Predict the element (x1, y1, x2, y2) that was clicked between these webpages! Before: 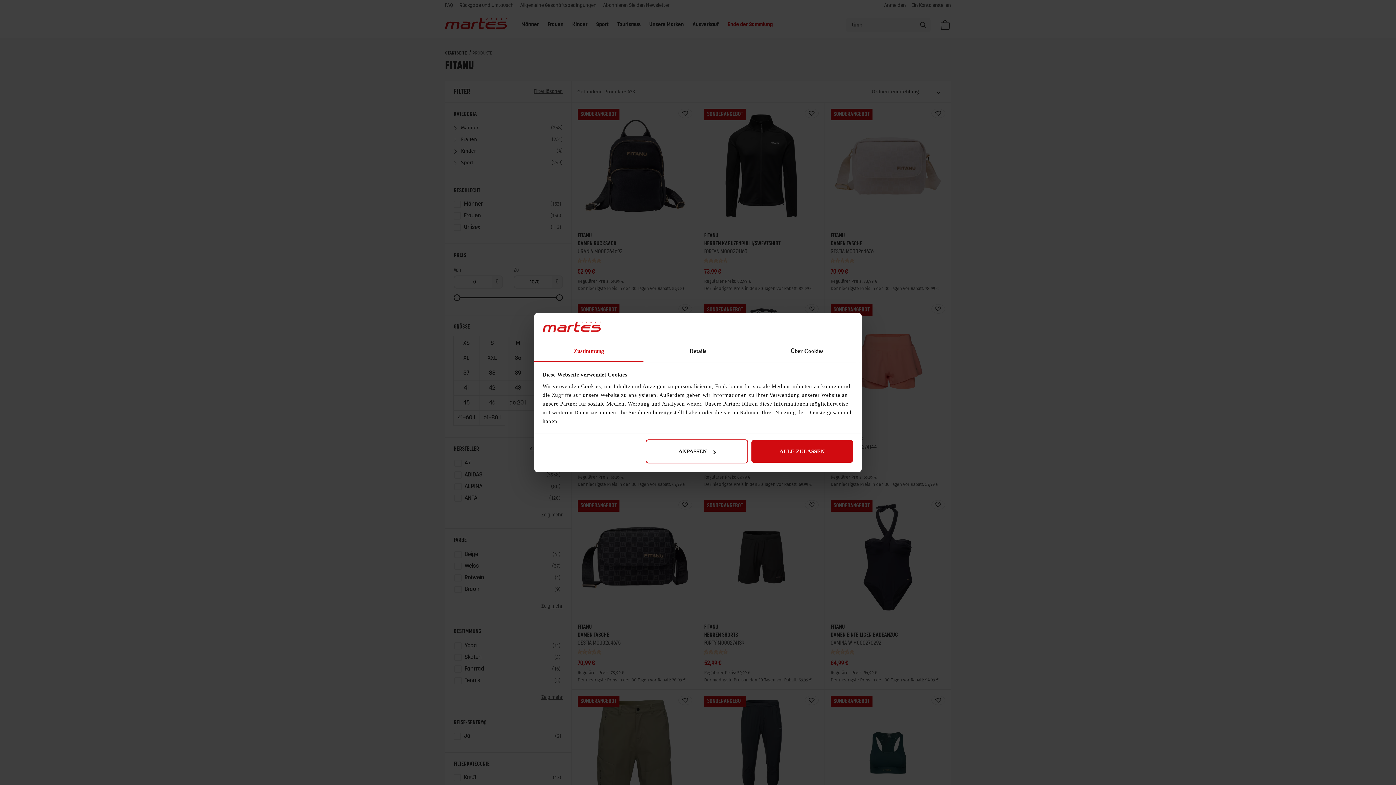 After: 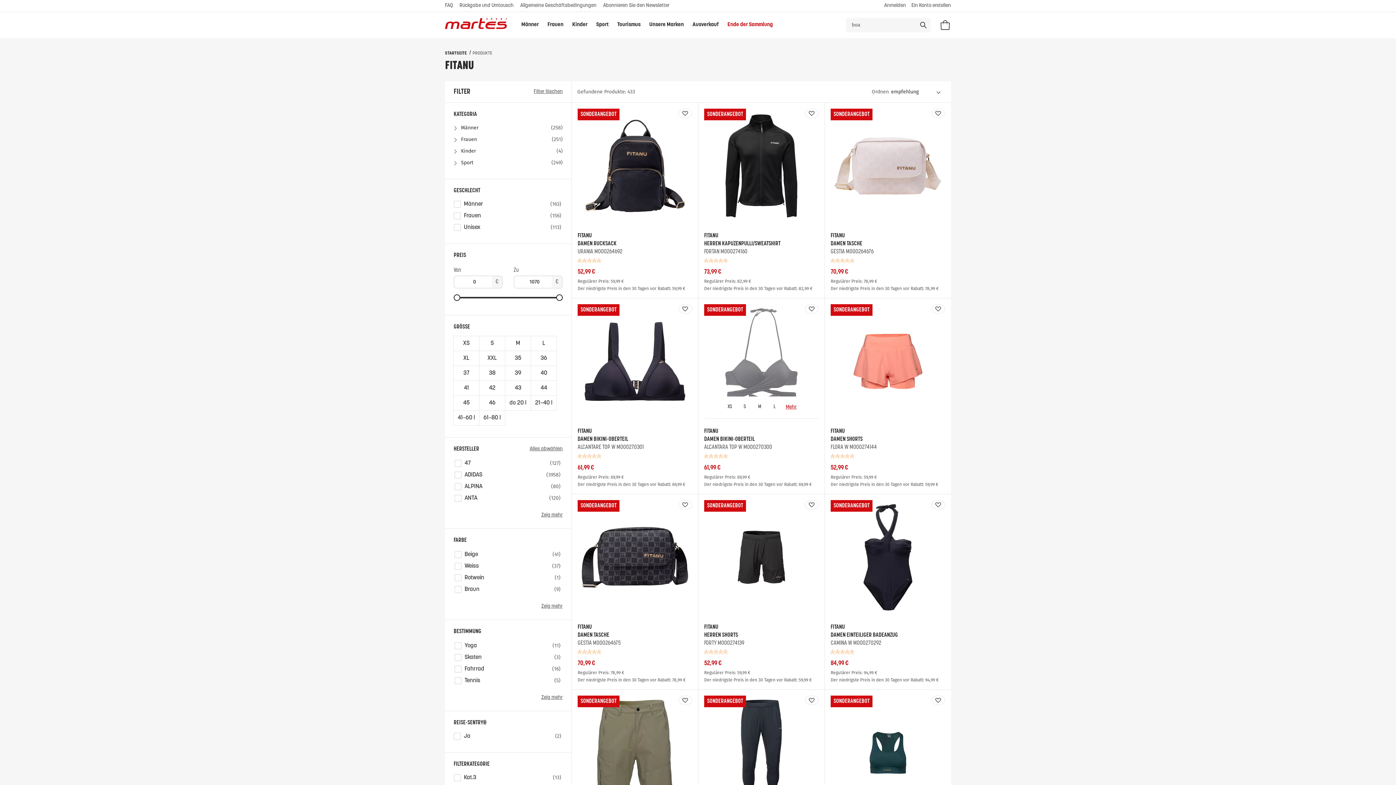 Action: bbox: (751, 439, 853, 463) label: ALLE ZULASSEN